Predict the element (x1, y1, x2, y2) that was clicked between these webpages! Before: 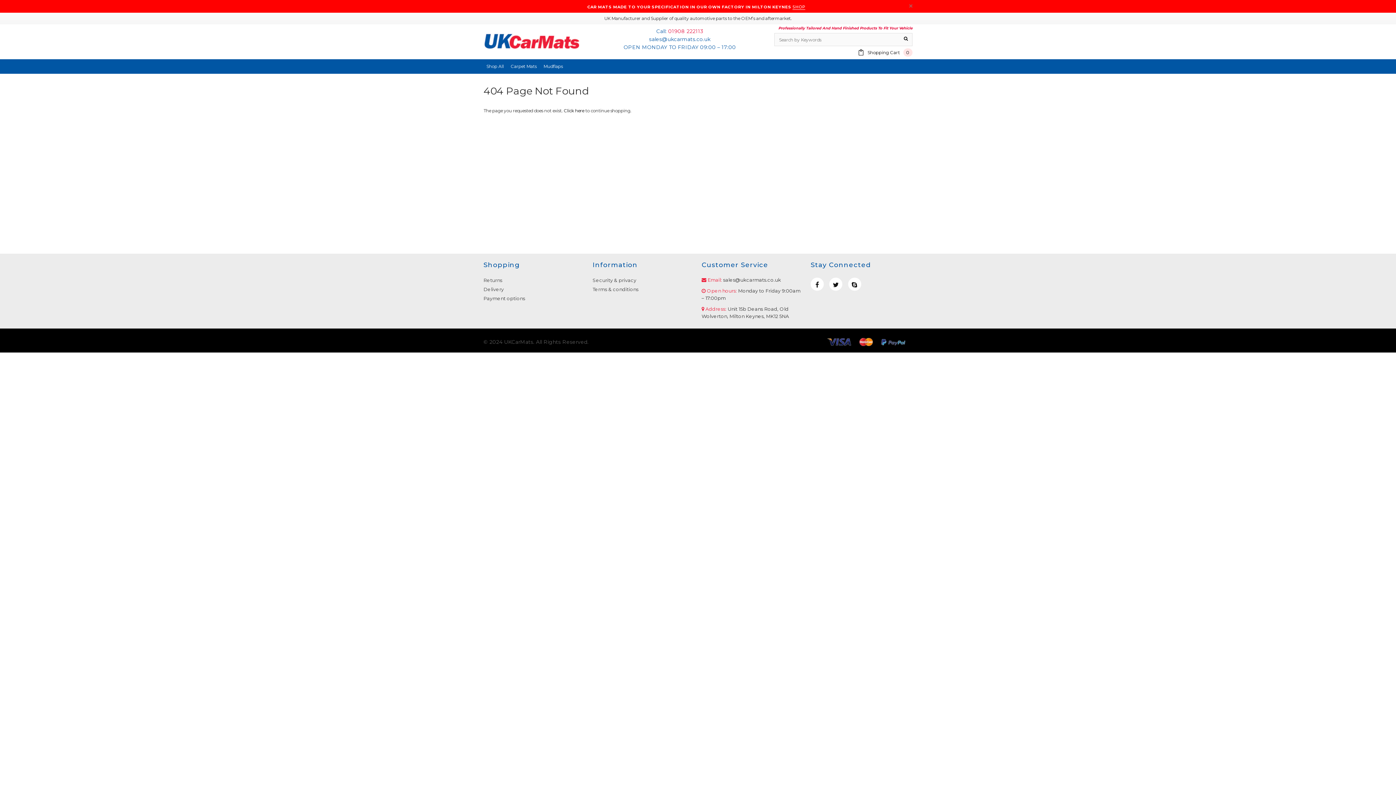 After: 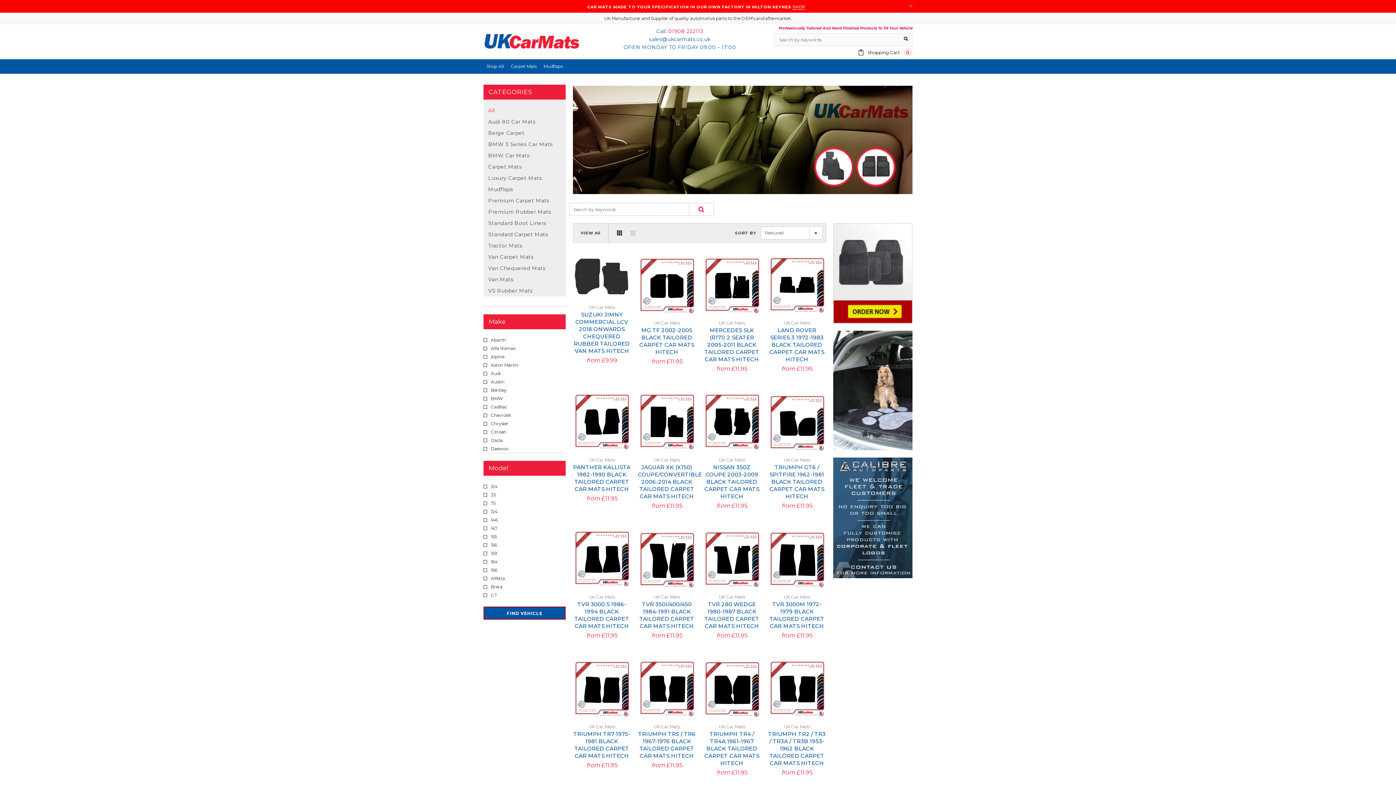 Action: label: Shop All bbox: (486, 62, 504, 70)